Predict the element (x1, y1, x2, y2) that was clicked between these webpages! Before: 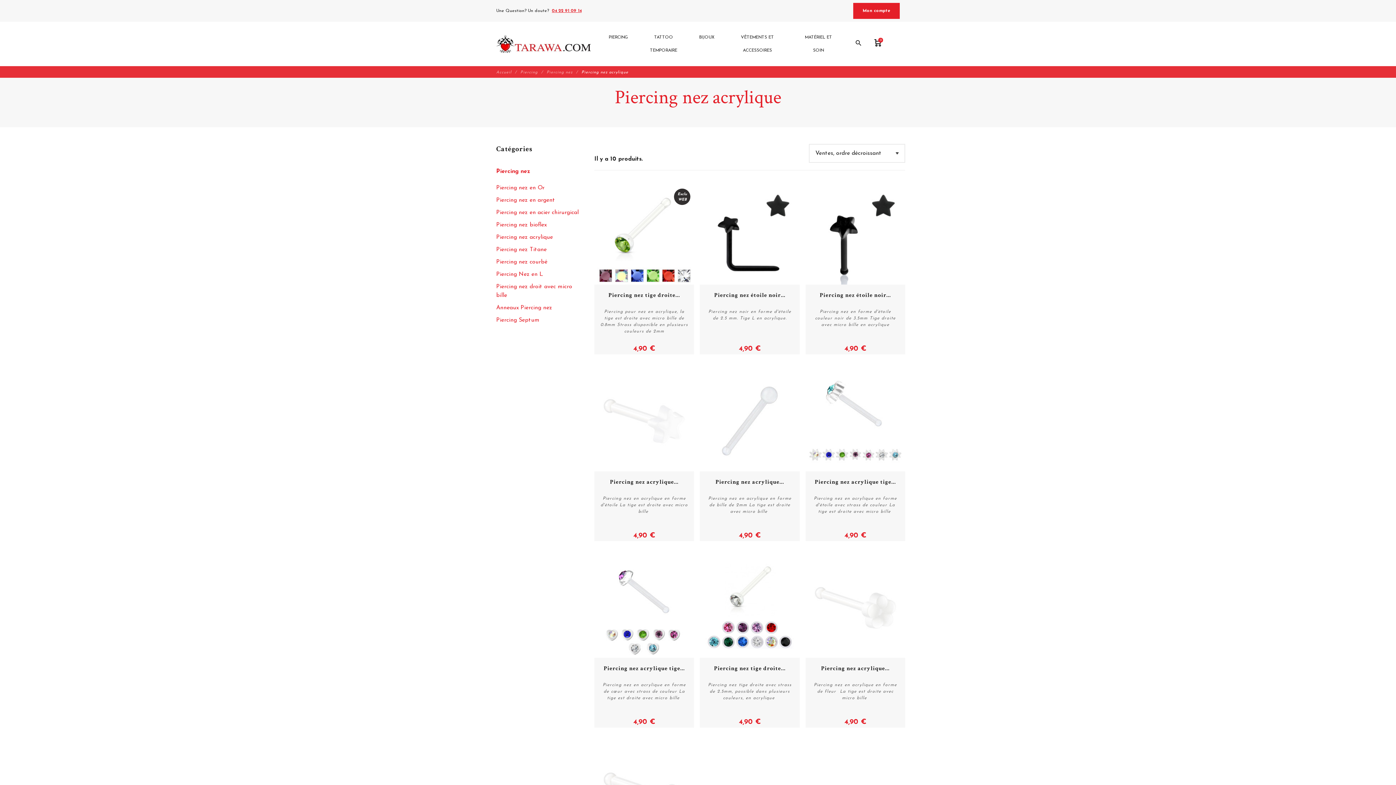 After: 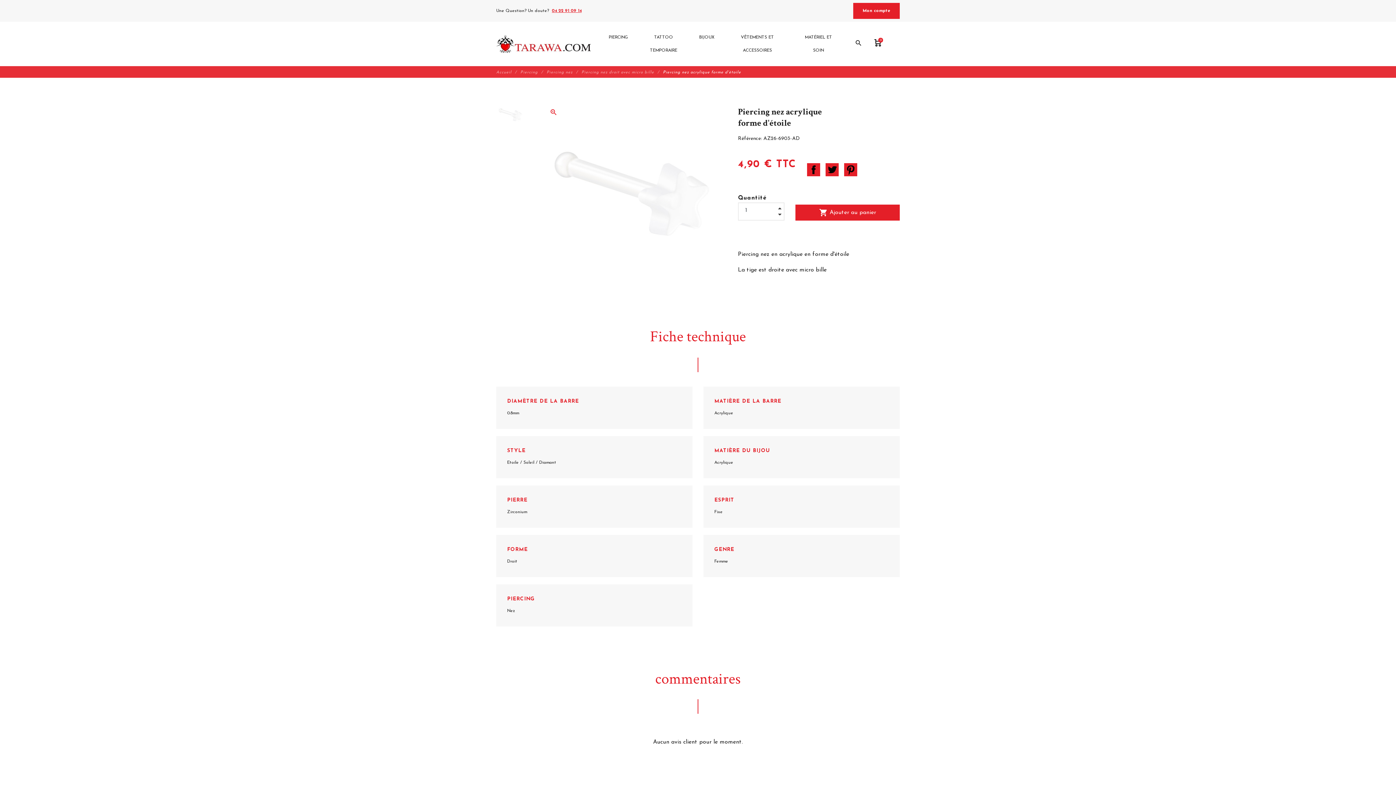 Action: label: Piercing nez en acrylique en forme d'étoile La tige est droite avec micro bille  bbox: (594, 495, 694, 523)